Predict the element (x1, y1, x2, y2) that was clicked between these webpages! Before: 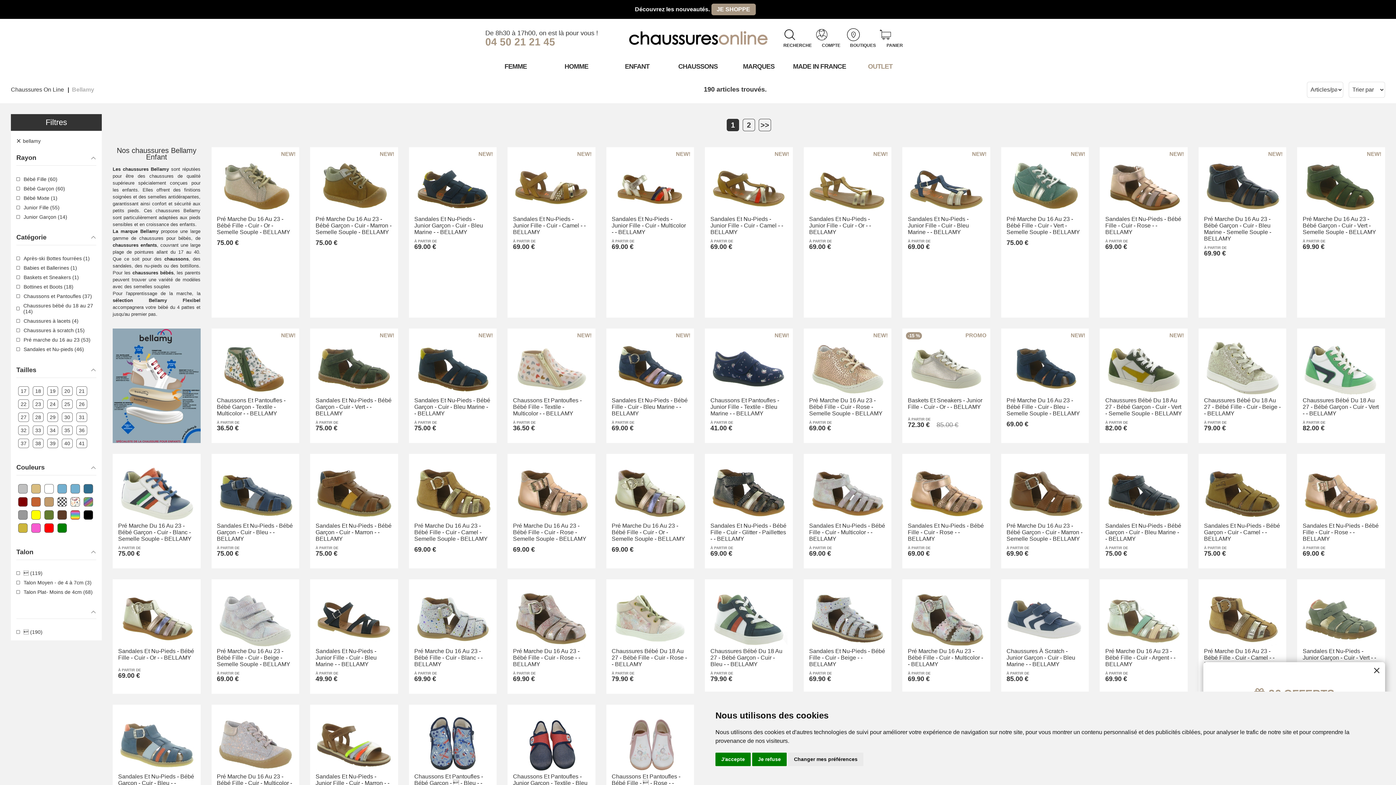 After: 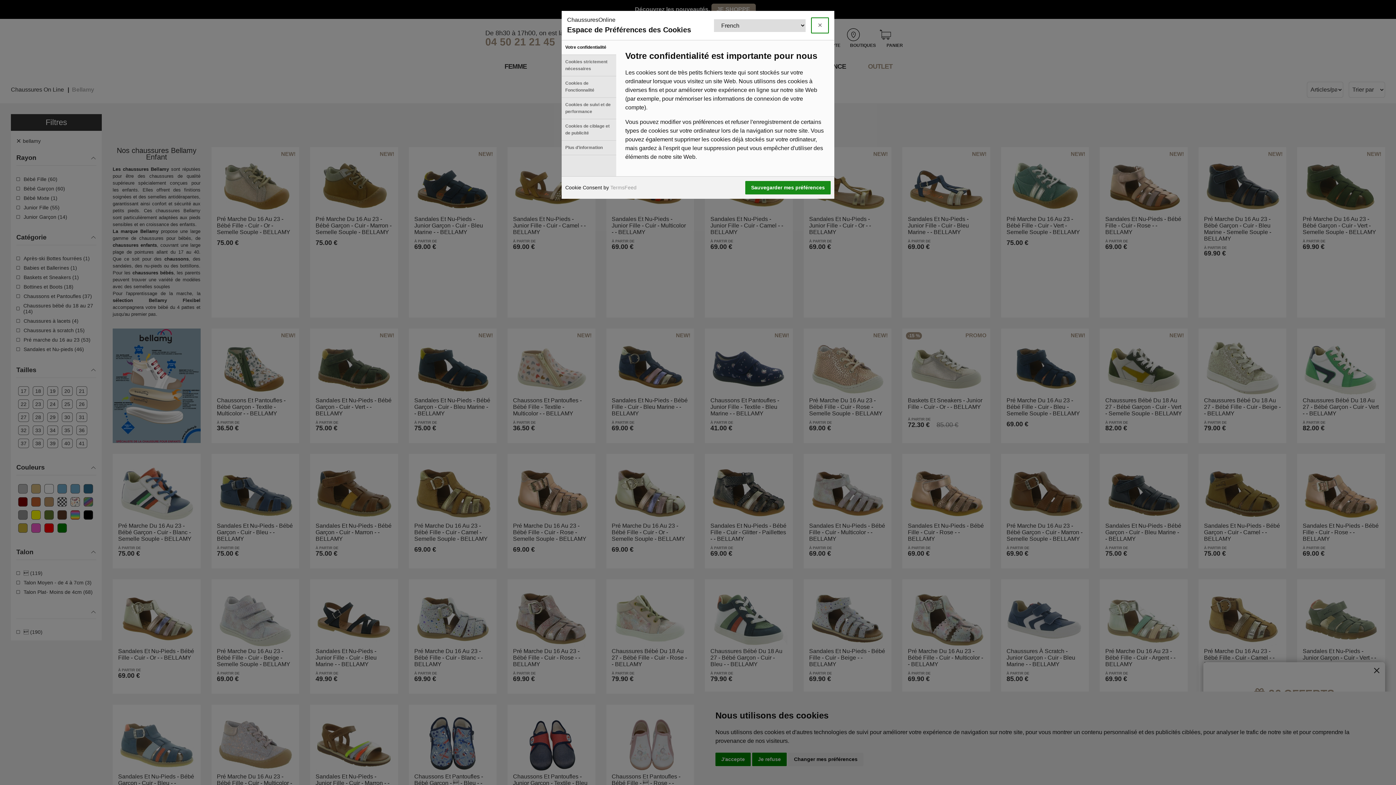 Action: bbox: (788, 753, 863, 766) label: Changer mes préférences